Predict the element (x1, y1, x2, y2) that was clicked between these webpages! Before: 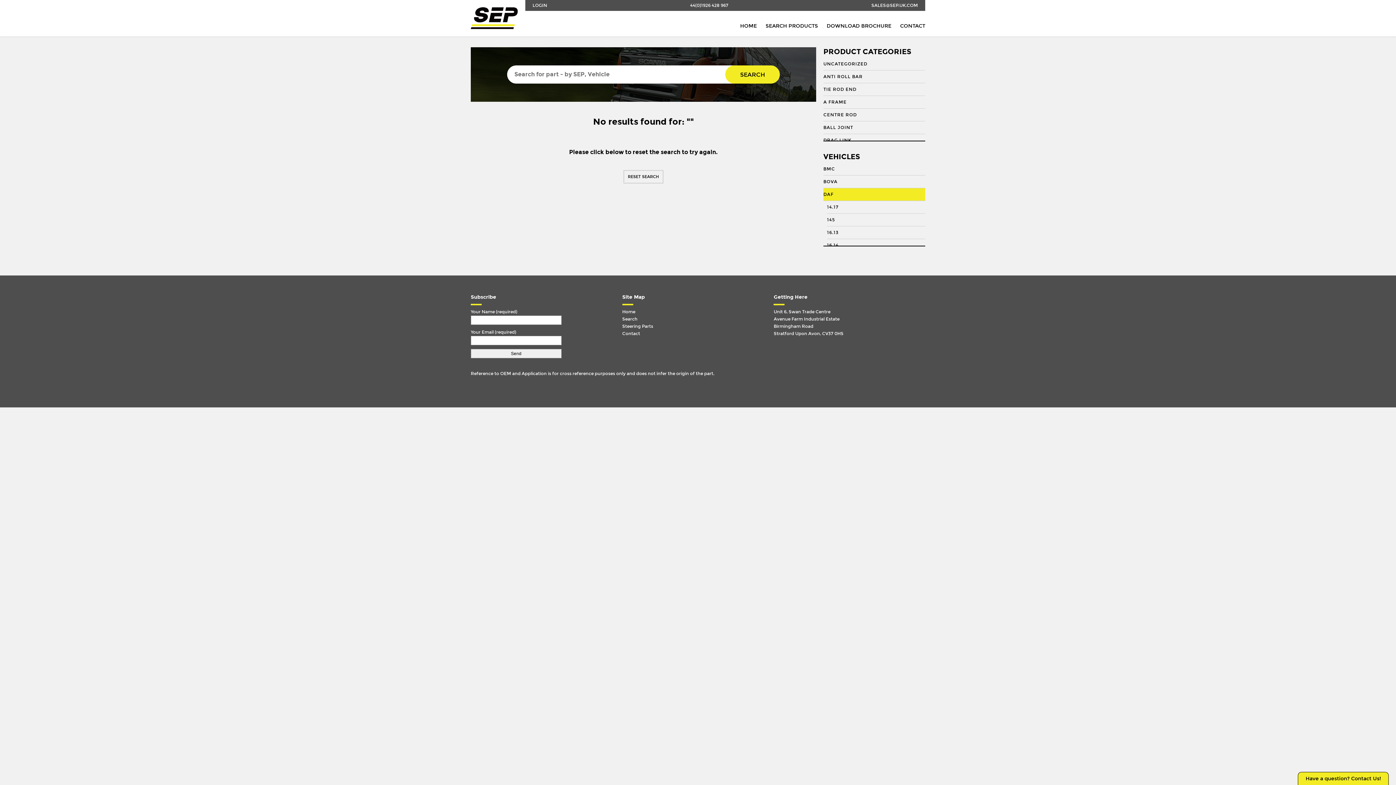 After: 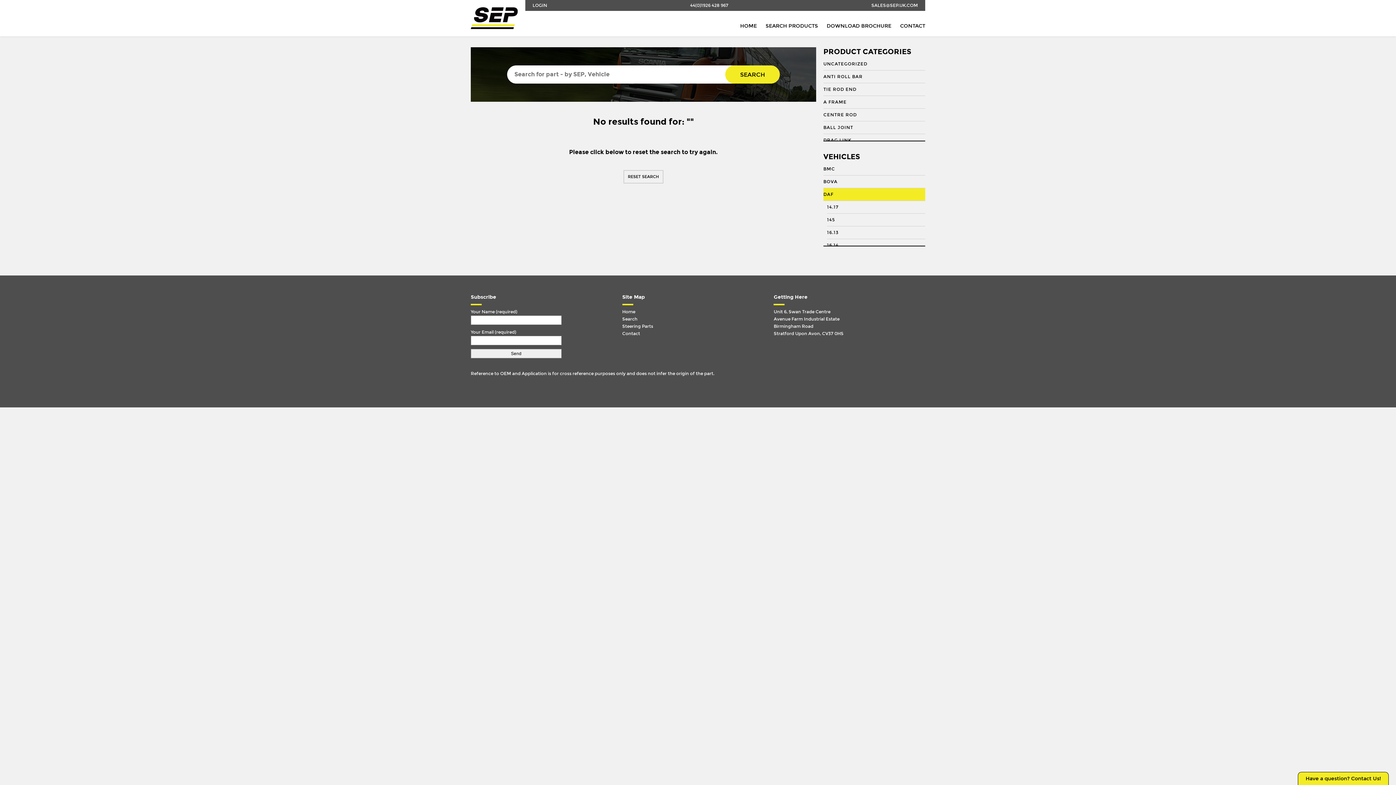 Action: label: DOWNLOAD BROCHURE bbox: (826, 22, 891, 29)